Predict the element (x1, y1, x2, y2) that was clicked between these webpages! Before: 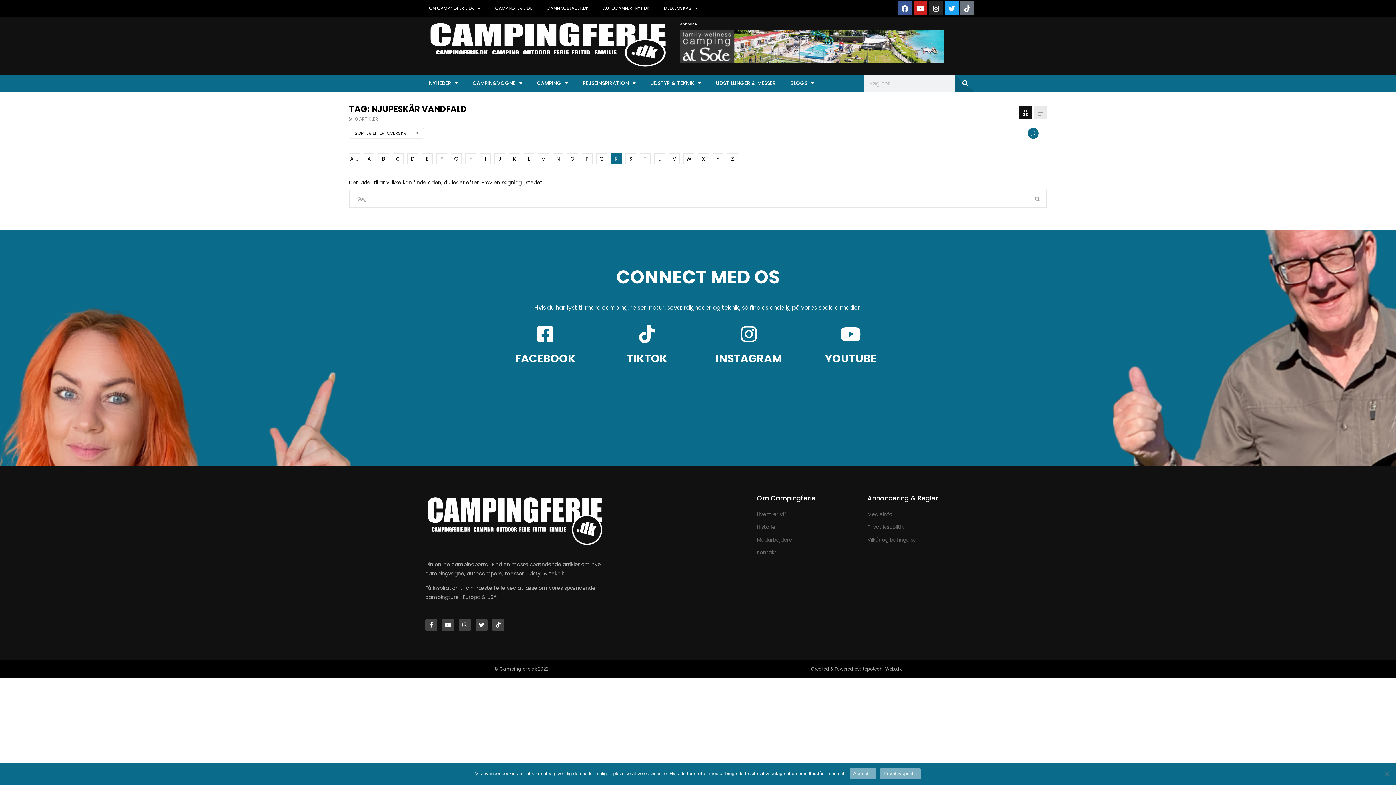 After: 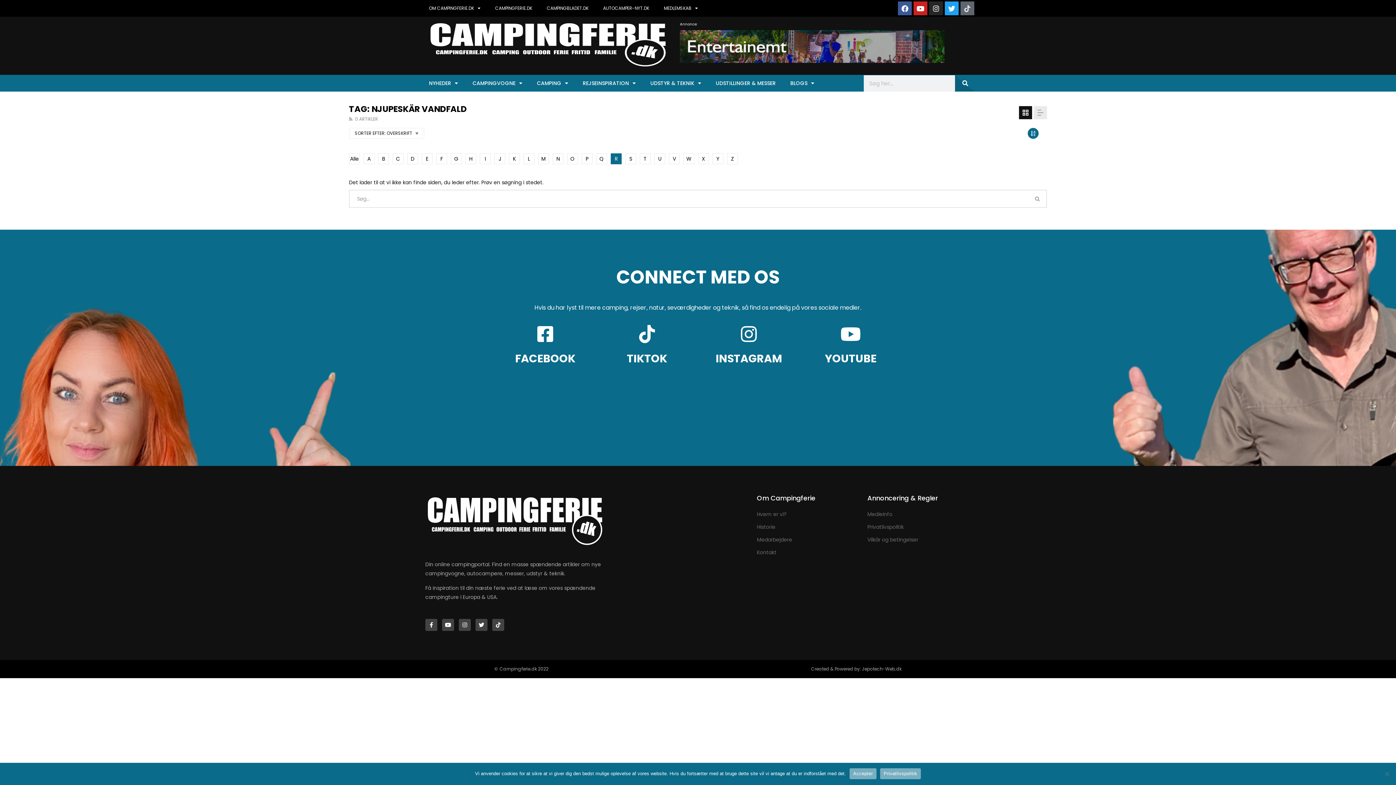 Action: bbox: (960, 1, 974, 15) label: Tiktok